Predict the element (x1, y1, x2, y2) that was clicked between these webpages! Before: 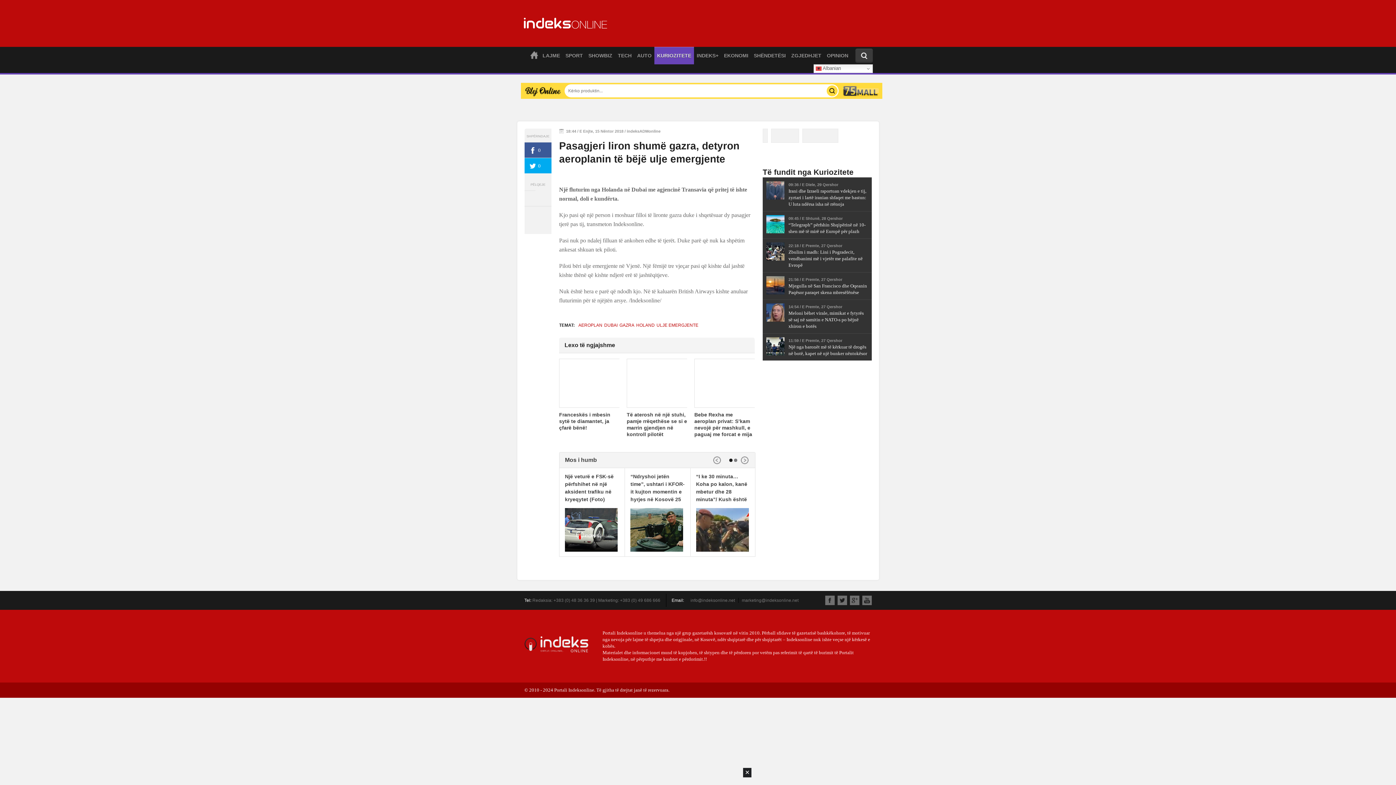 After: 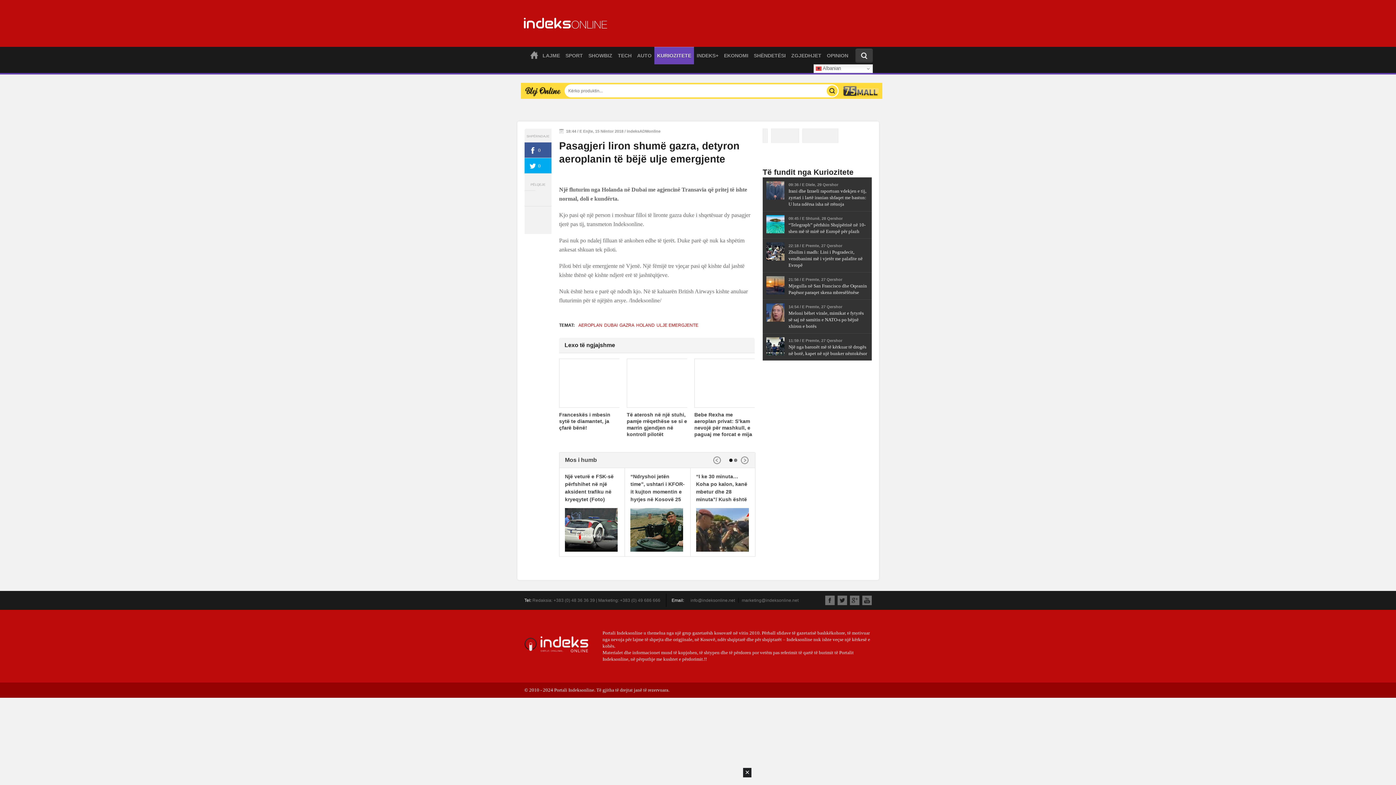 Action: label: 1 bbox: (729, 458, 732, 462)